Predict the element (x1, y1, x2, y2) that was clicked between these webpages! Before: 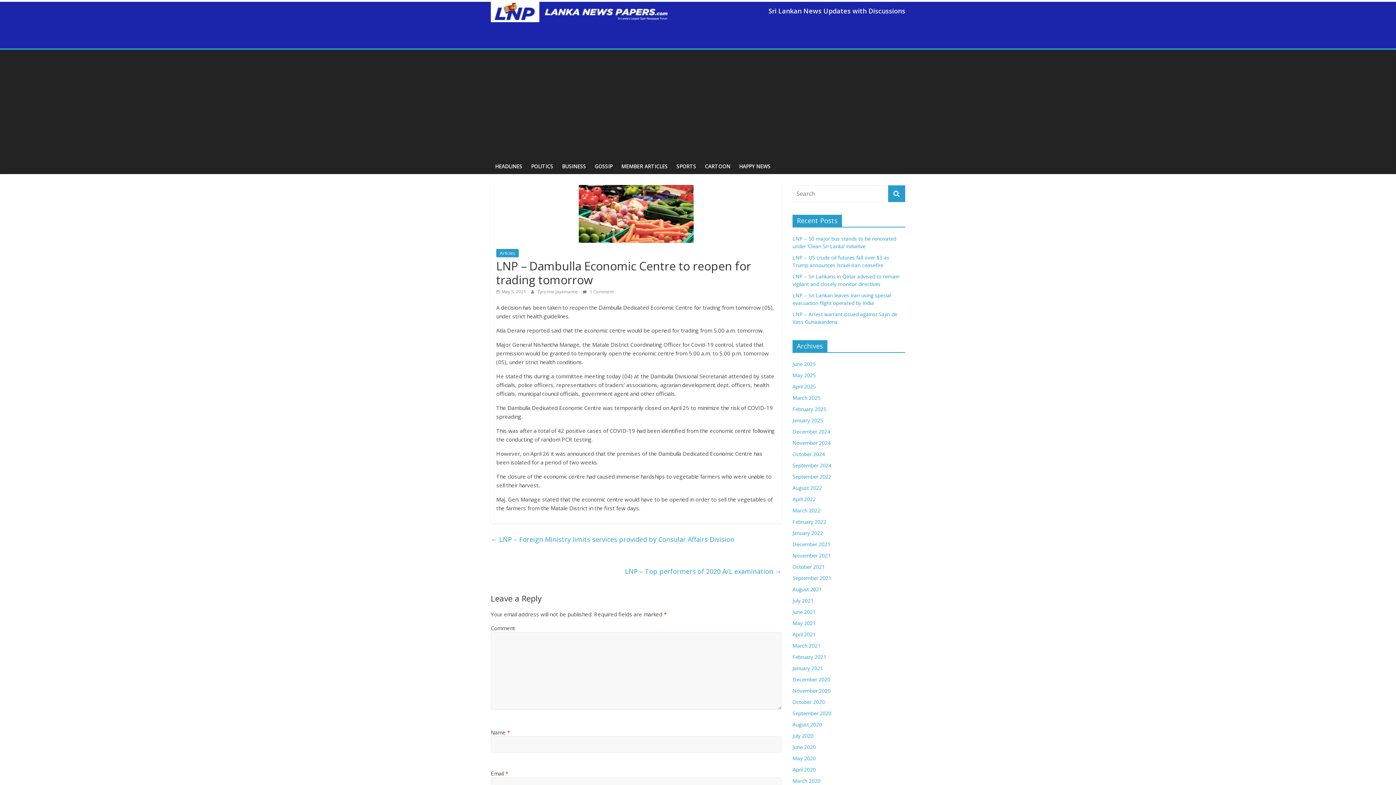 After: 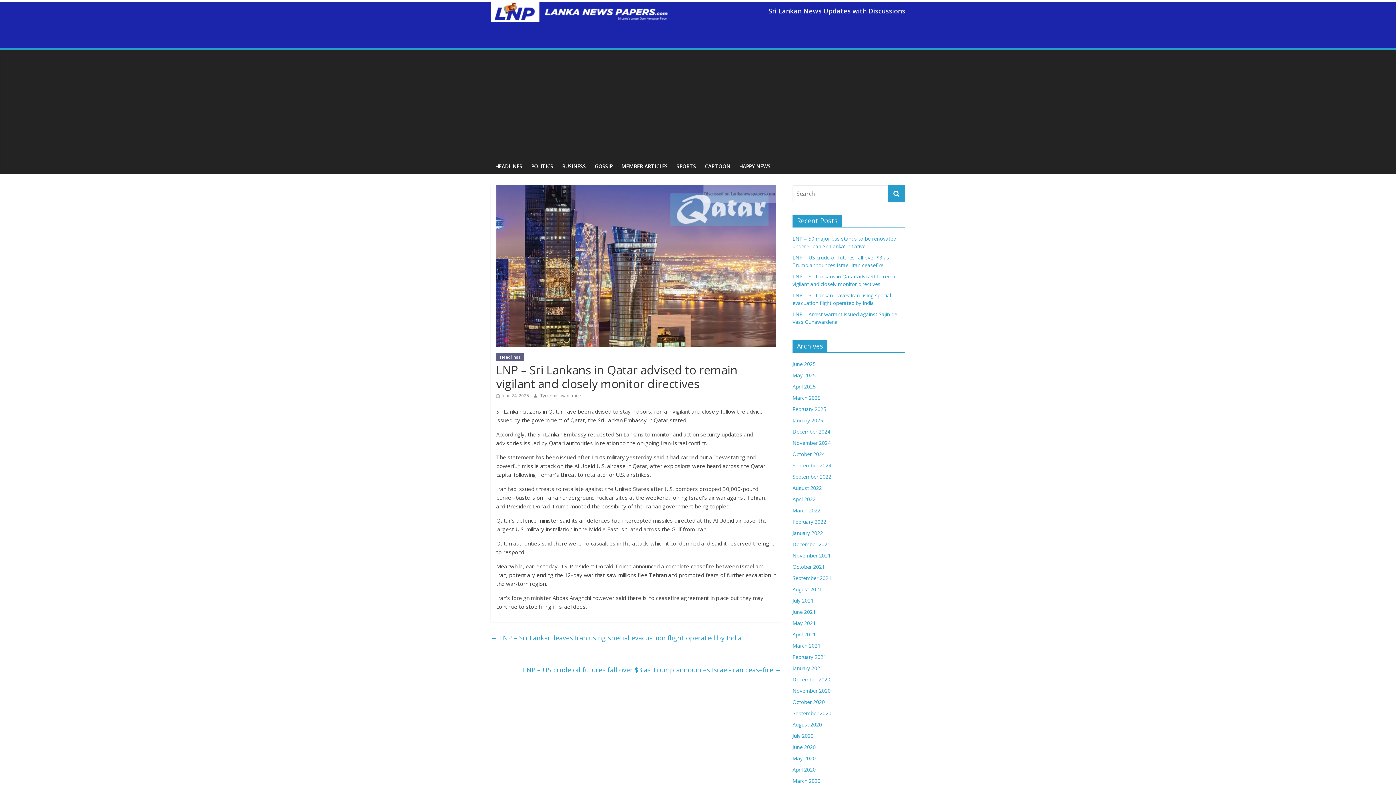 Action: label: LNP – Sri Lankans in Qatar advised to remain vigilant and closely monitor directives bbox: (792, 273, 899, 287)